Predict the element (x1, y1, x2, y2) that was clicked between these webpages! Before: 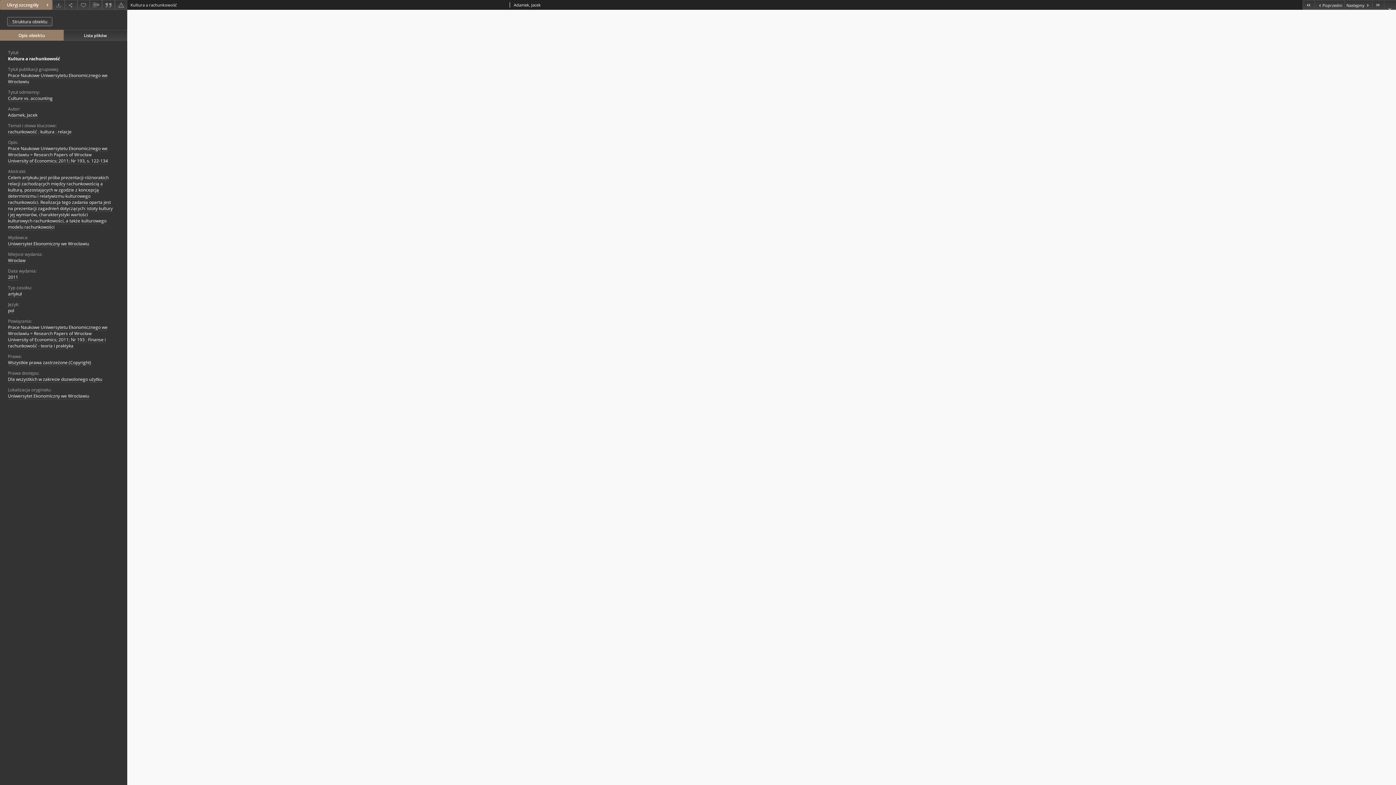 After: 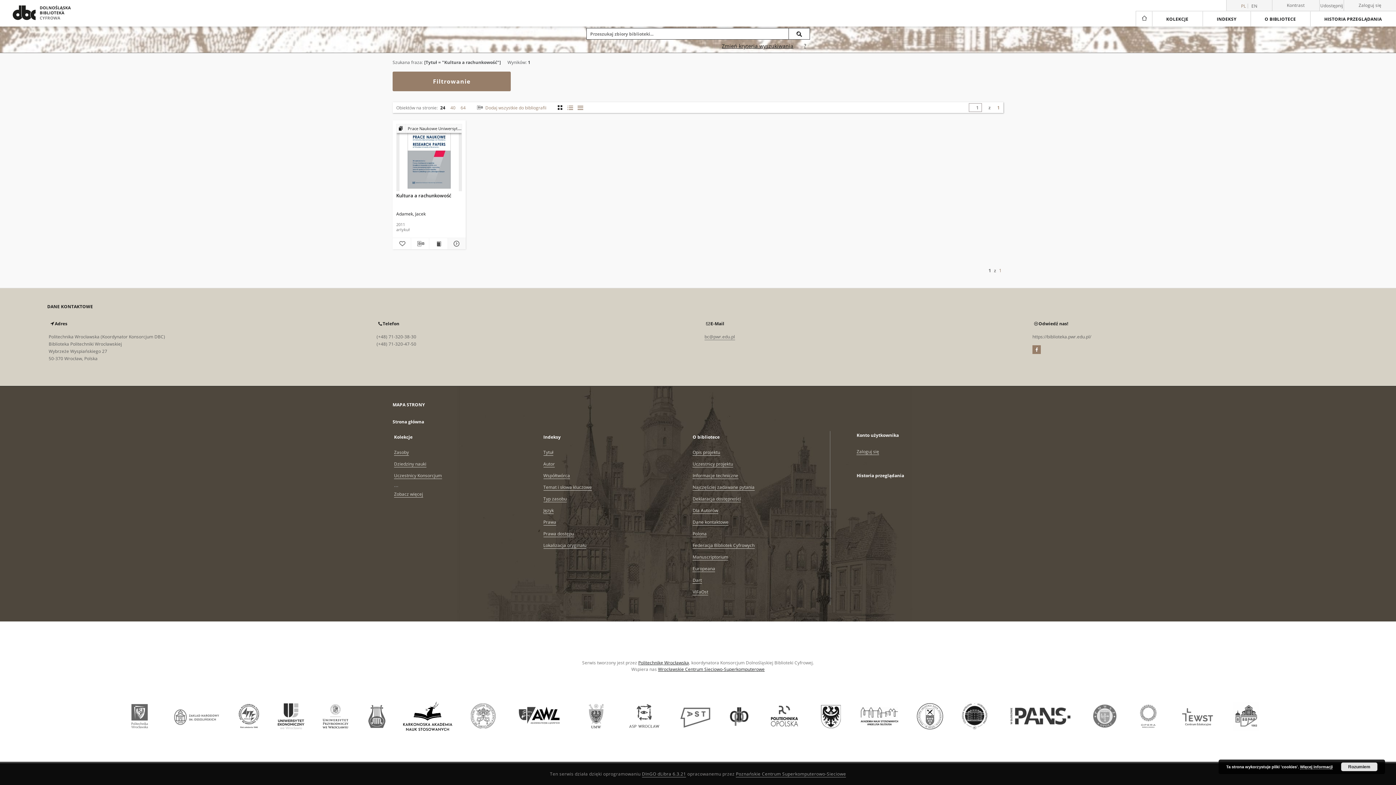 Action: bbox: (8, 55, 60, 62) label: Kultura a rachunkowość